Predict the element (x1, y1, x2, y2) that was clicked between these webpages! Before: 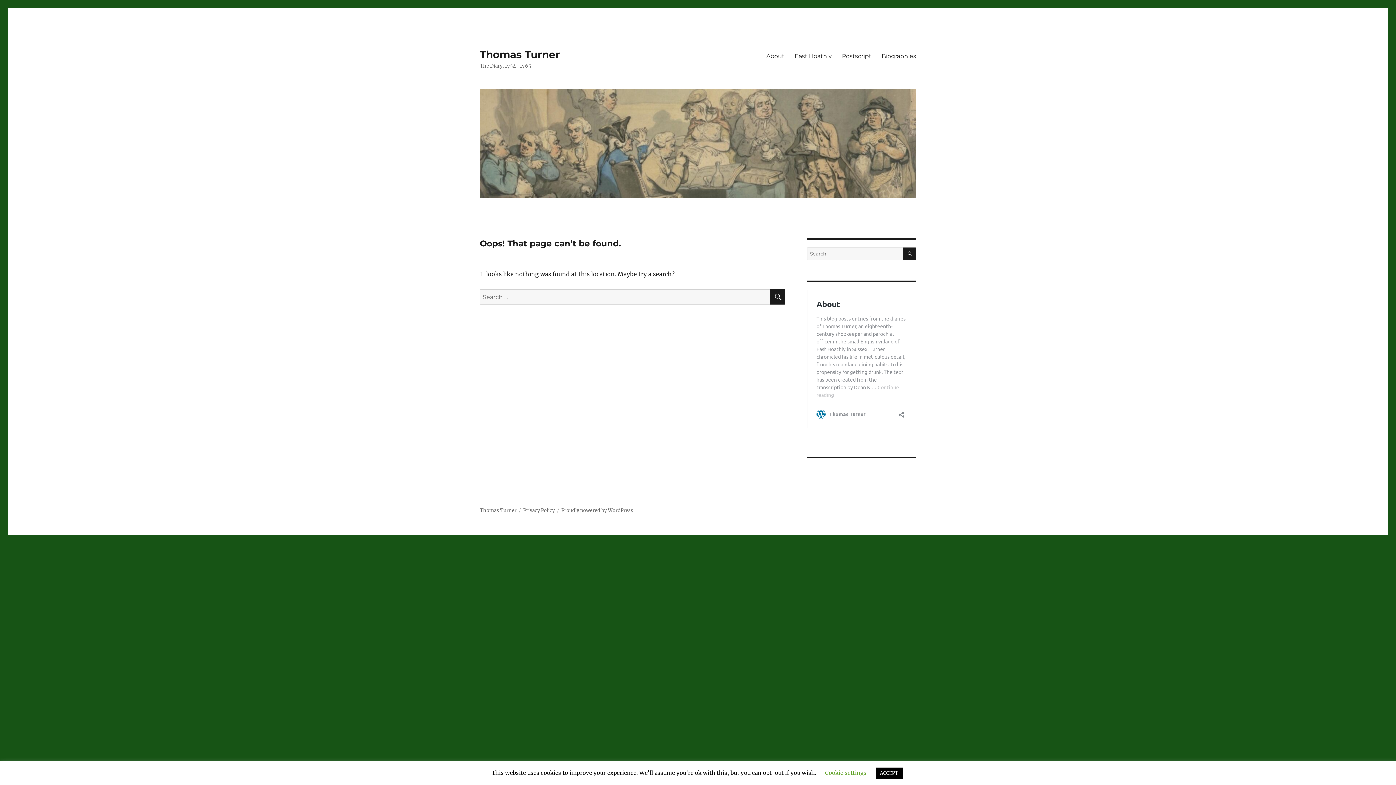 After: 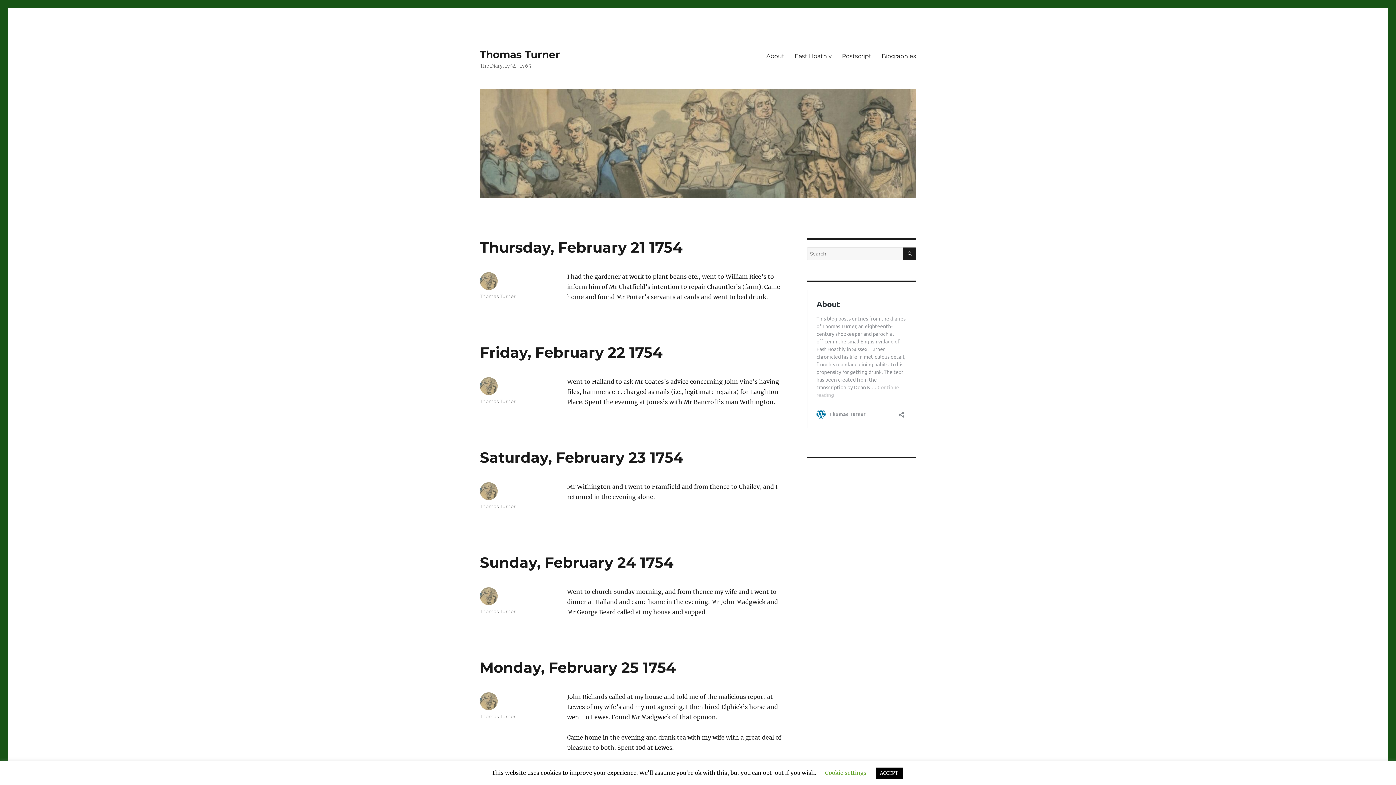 Action: label: Thomas Turner bbox: (480, 507, 516, 513)